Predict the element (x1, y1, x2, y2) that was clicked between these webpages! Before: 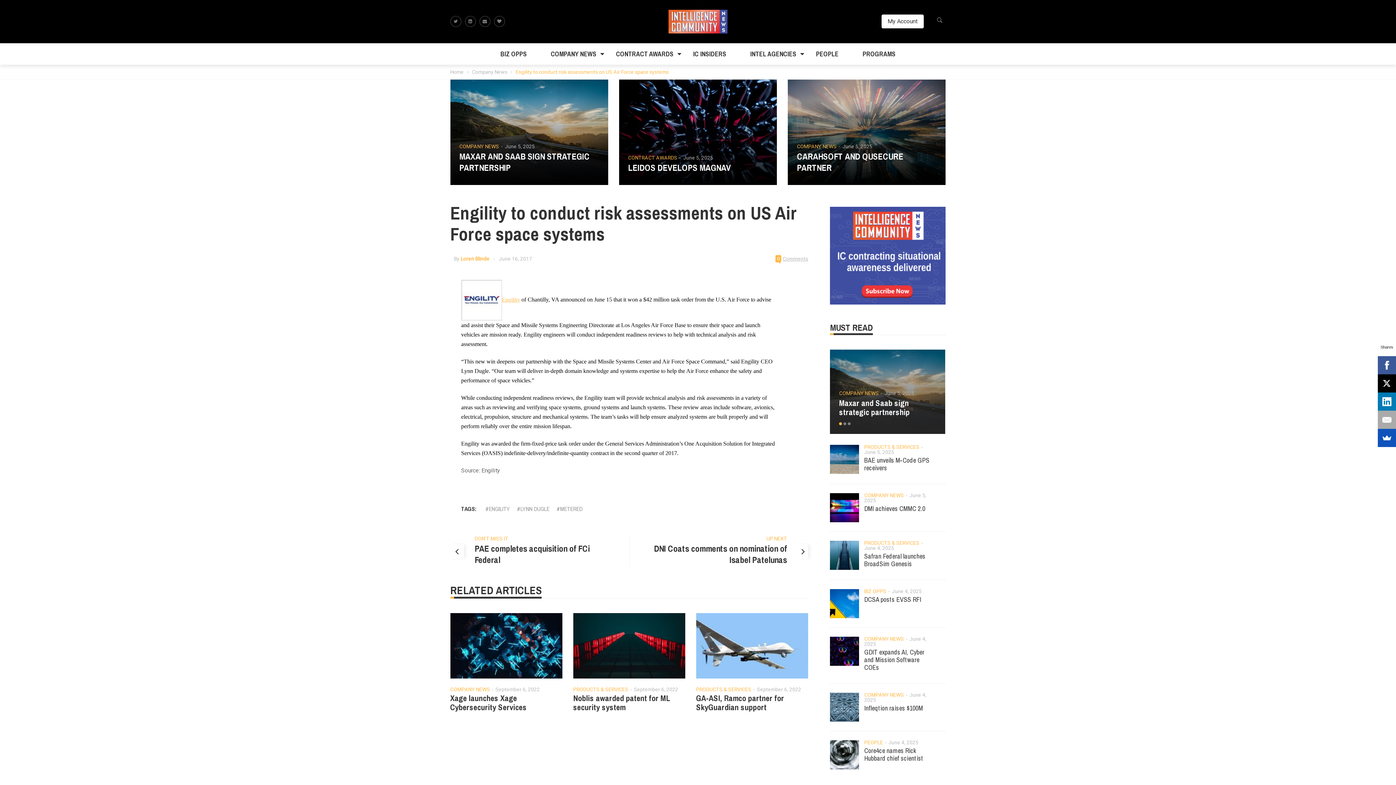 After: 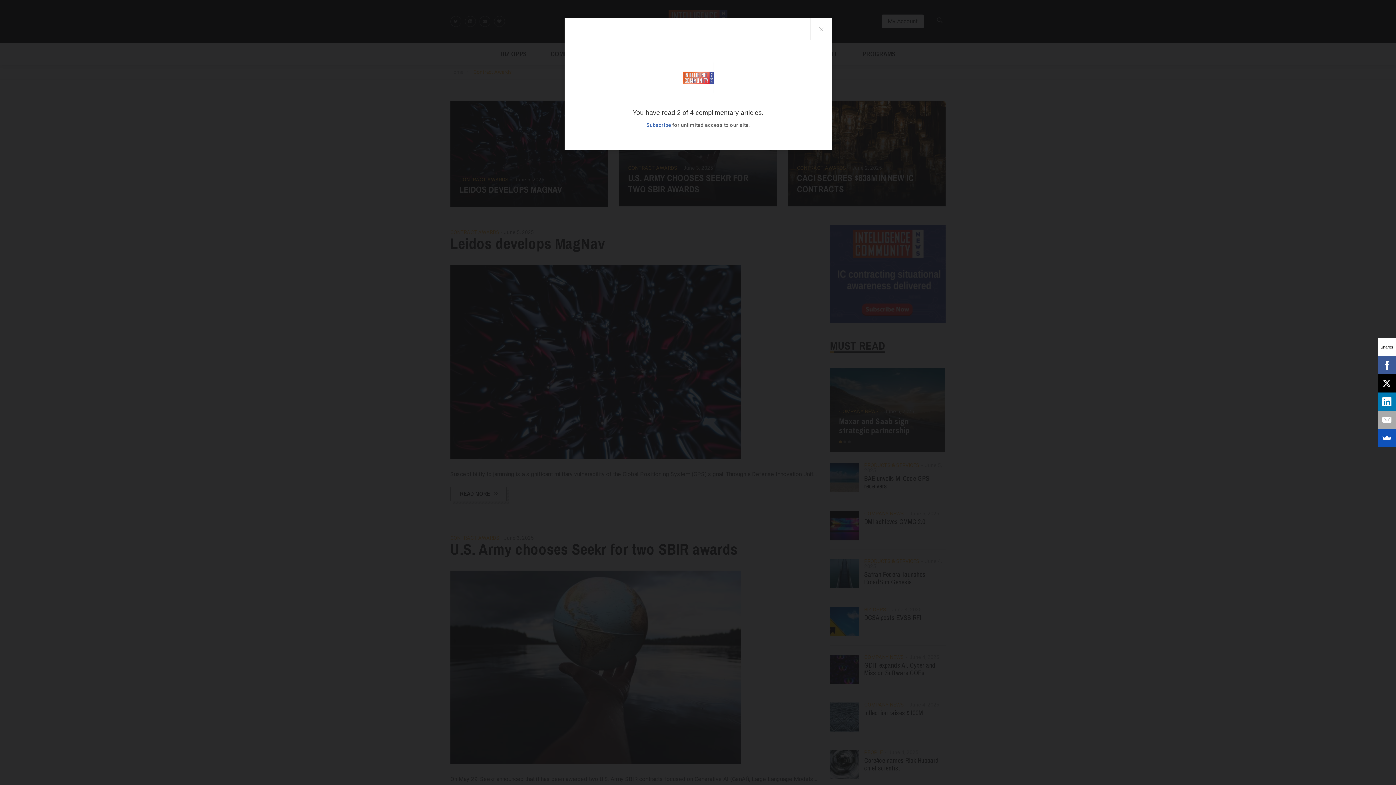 Action: label: CONTRACT AWARDS bbox: (628, 154, 677, 161)